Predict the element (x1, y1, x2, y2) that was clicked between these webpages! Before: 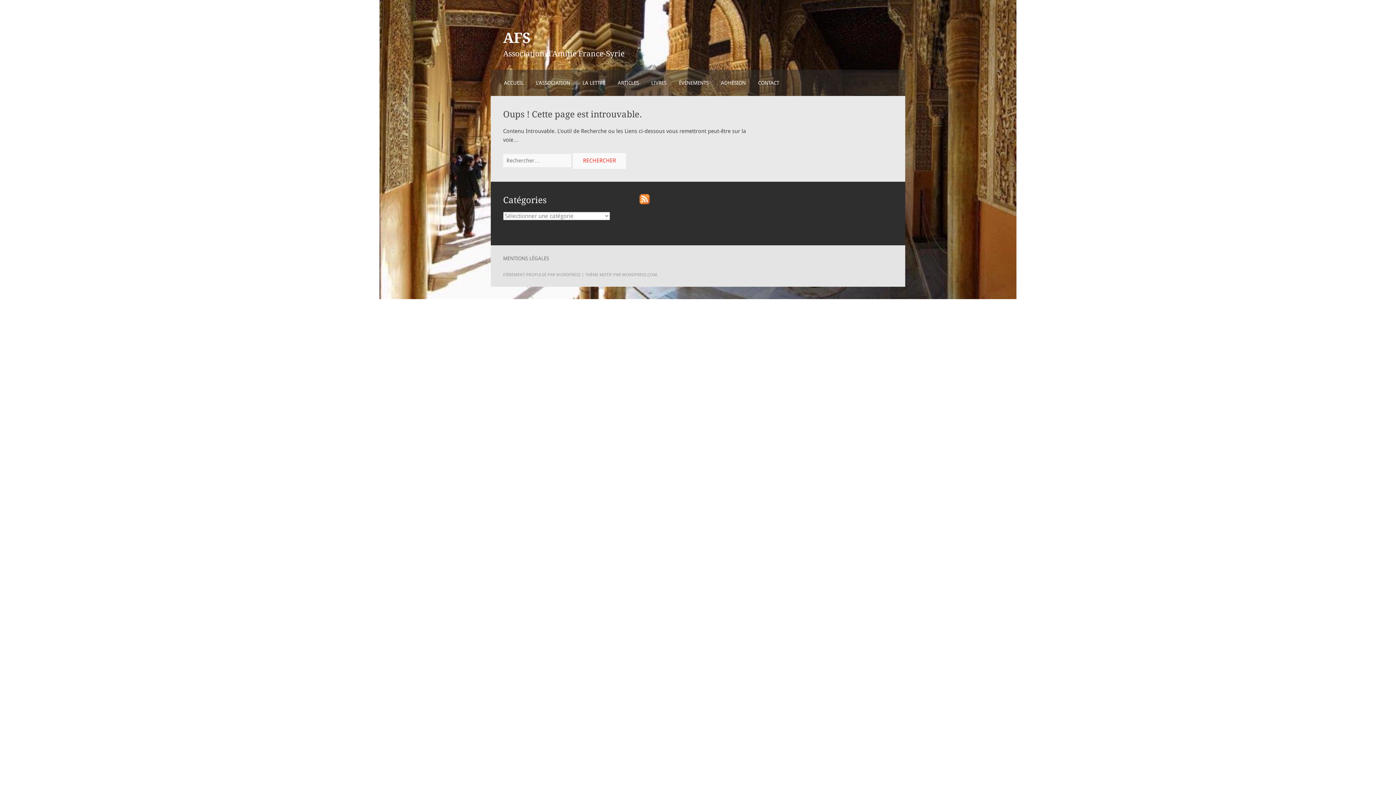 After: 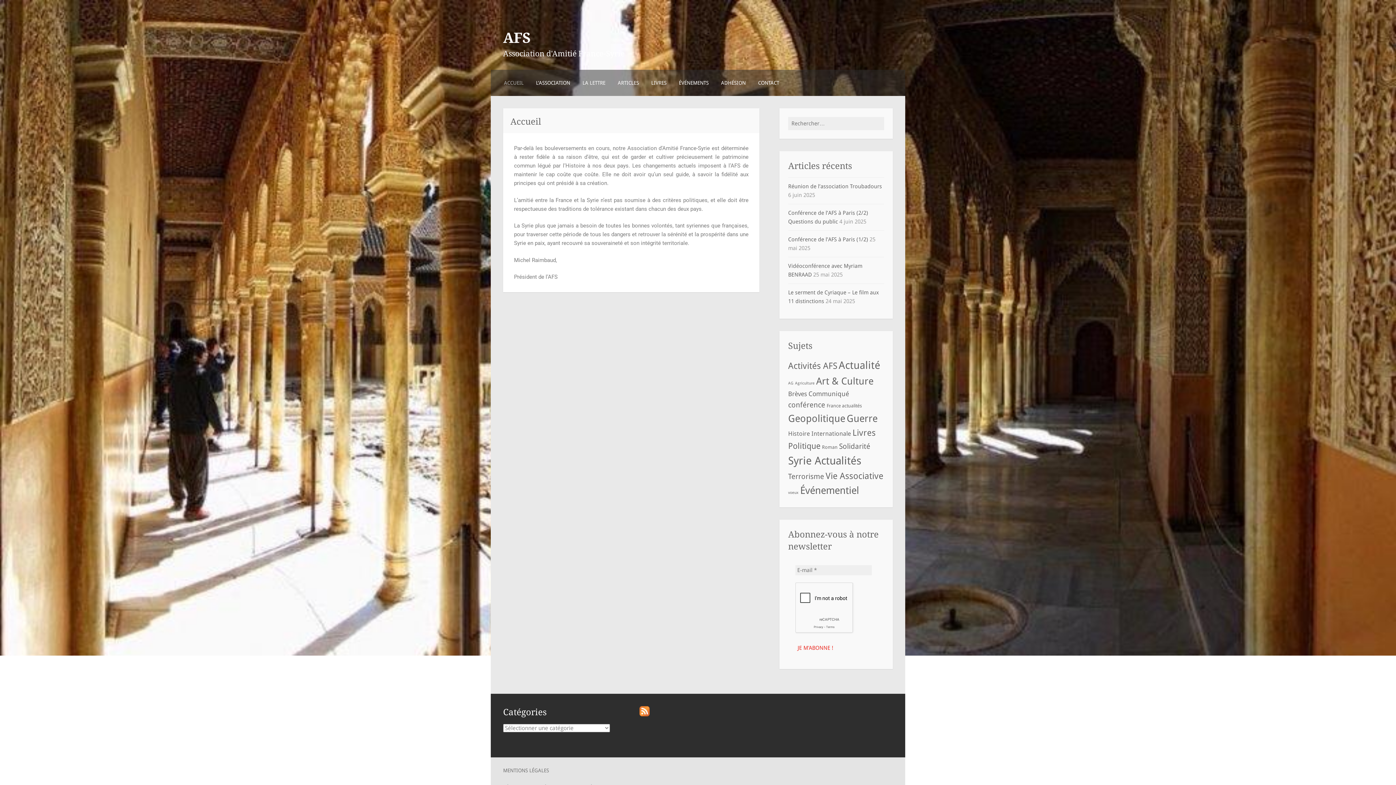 Action: label: AFS bbox: (503, 29, 530, 46)